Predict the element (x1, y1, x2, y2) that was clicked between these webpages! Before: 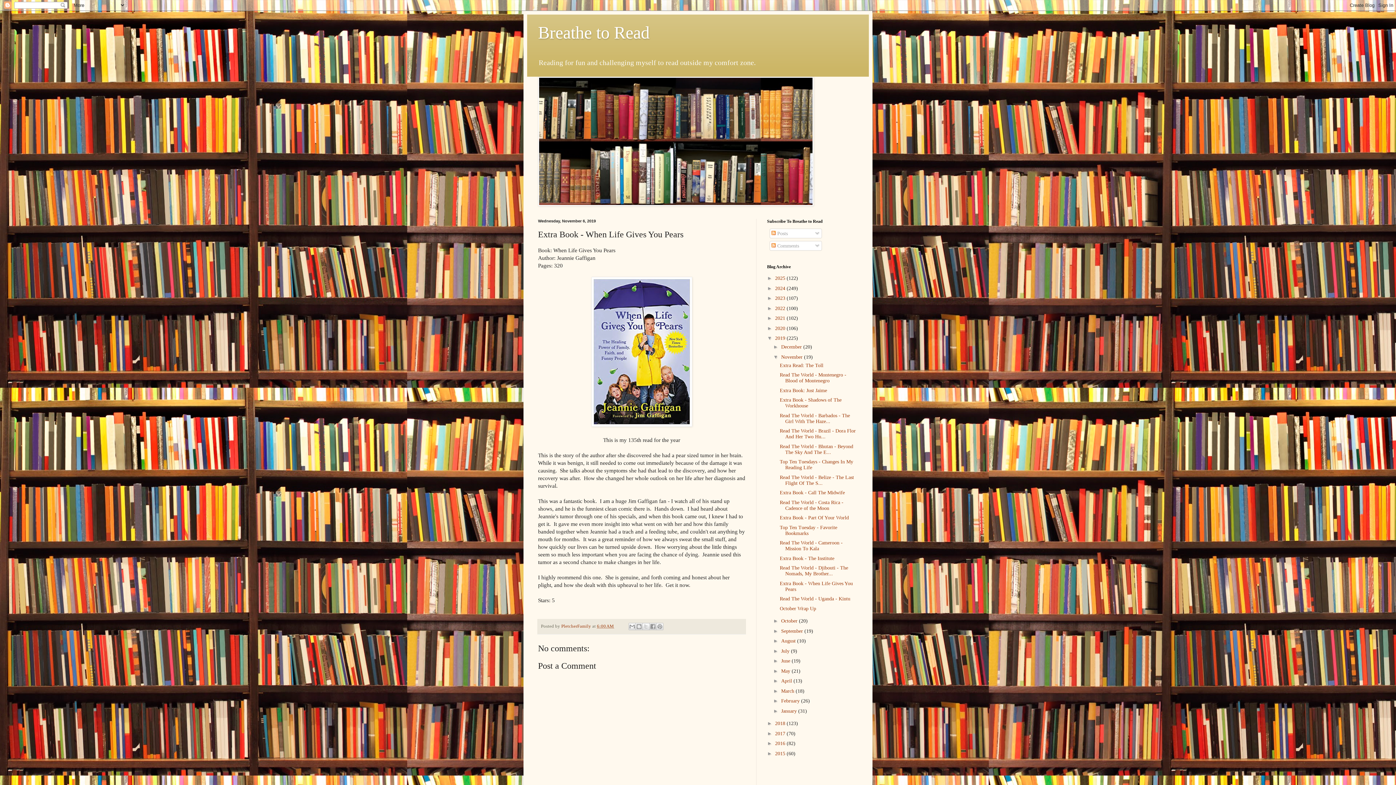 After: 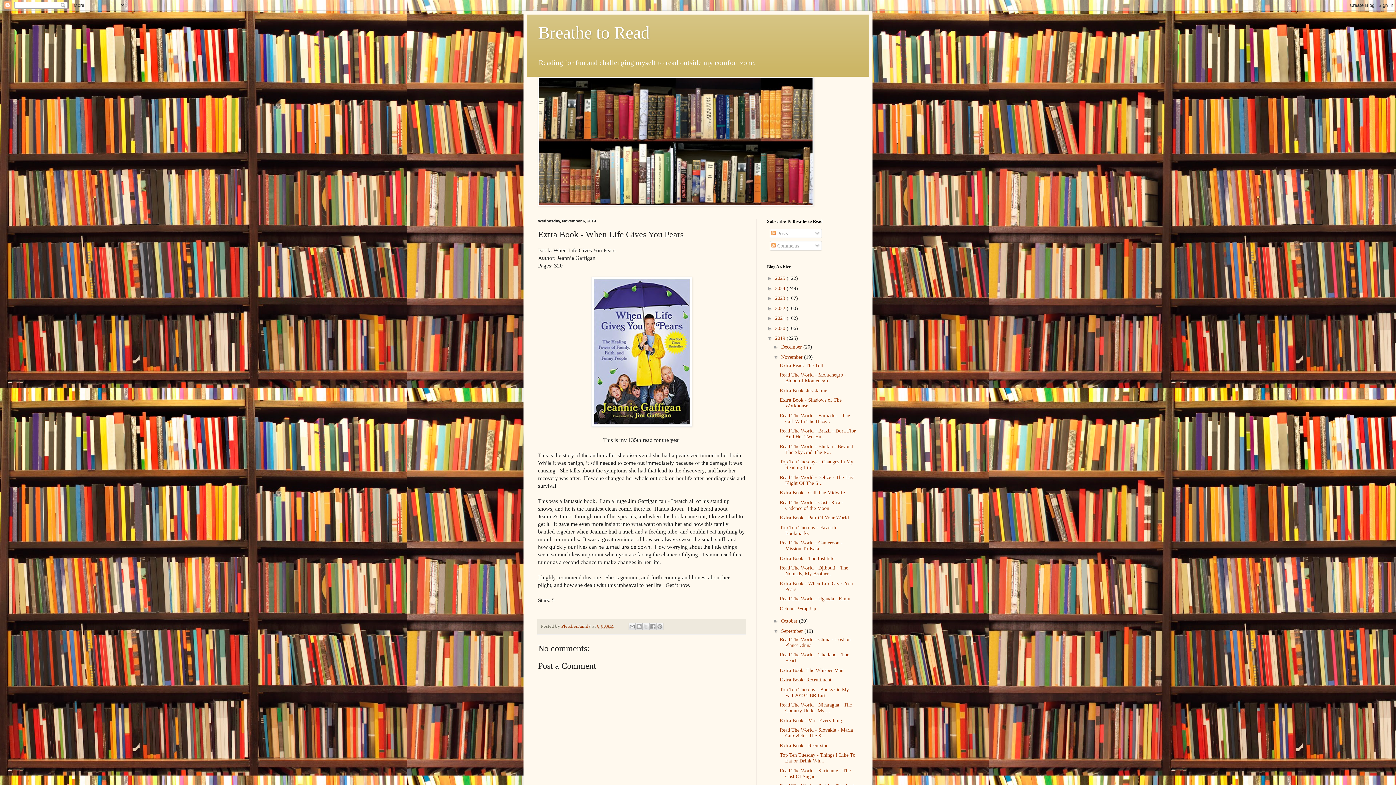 Action: label: ►   bbox: (773, 628, 781, 634)